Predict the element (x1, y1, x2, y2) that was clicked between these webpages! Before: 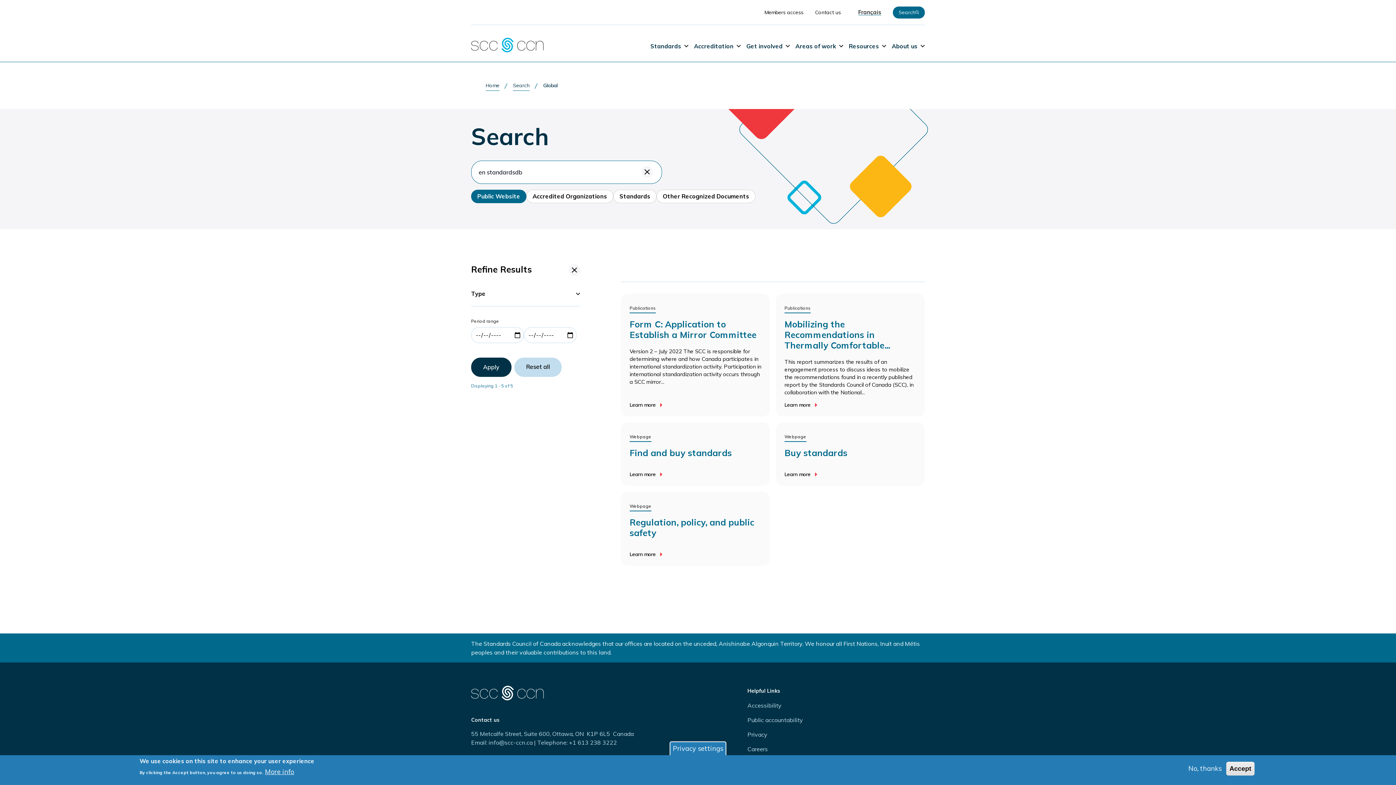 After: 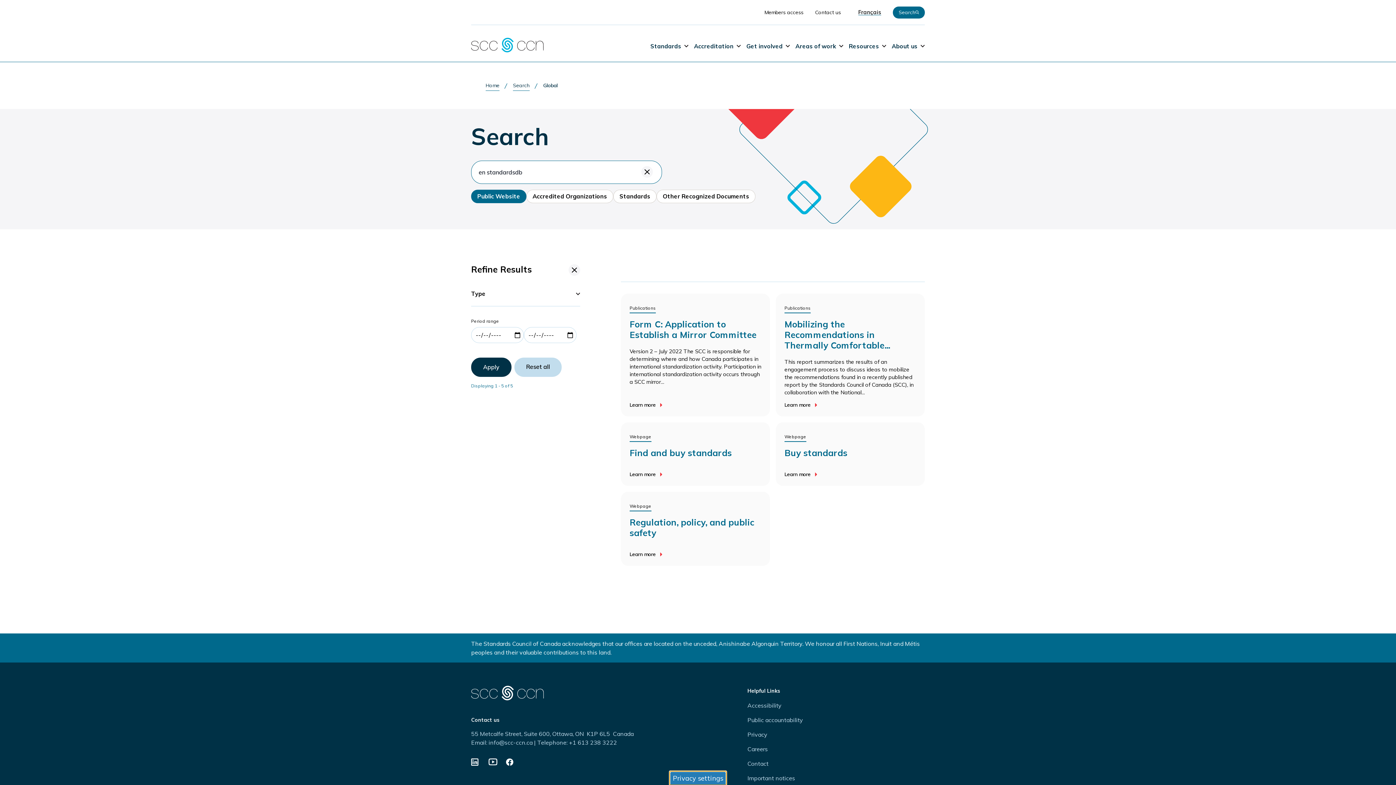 Action: bbox: (669, 741, 726, 755) label: Privacy settings